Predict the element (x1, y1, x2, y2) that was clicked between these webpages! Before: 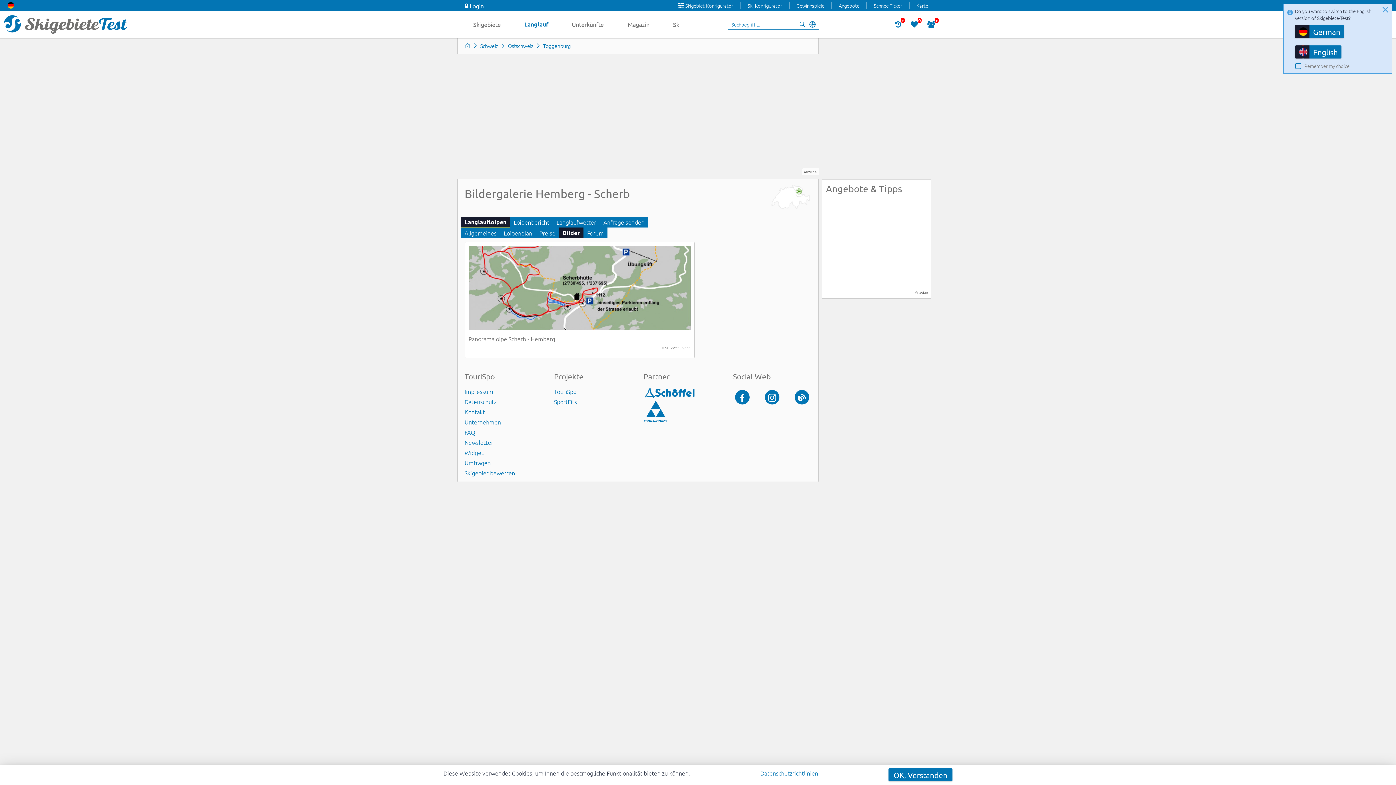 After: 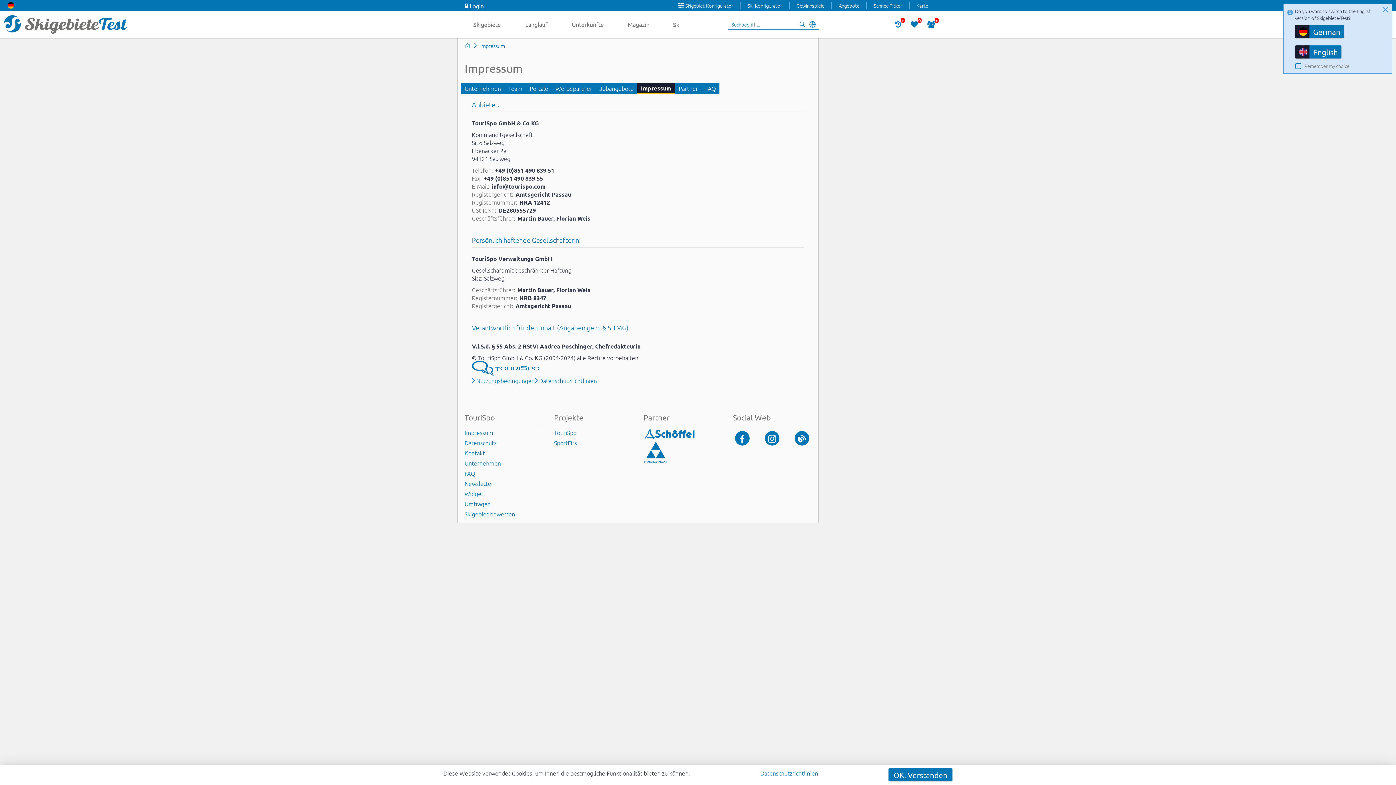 Action: bbox: (464, 386, 543, 396) label: Impressum